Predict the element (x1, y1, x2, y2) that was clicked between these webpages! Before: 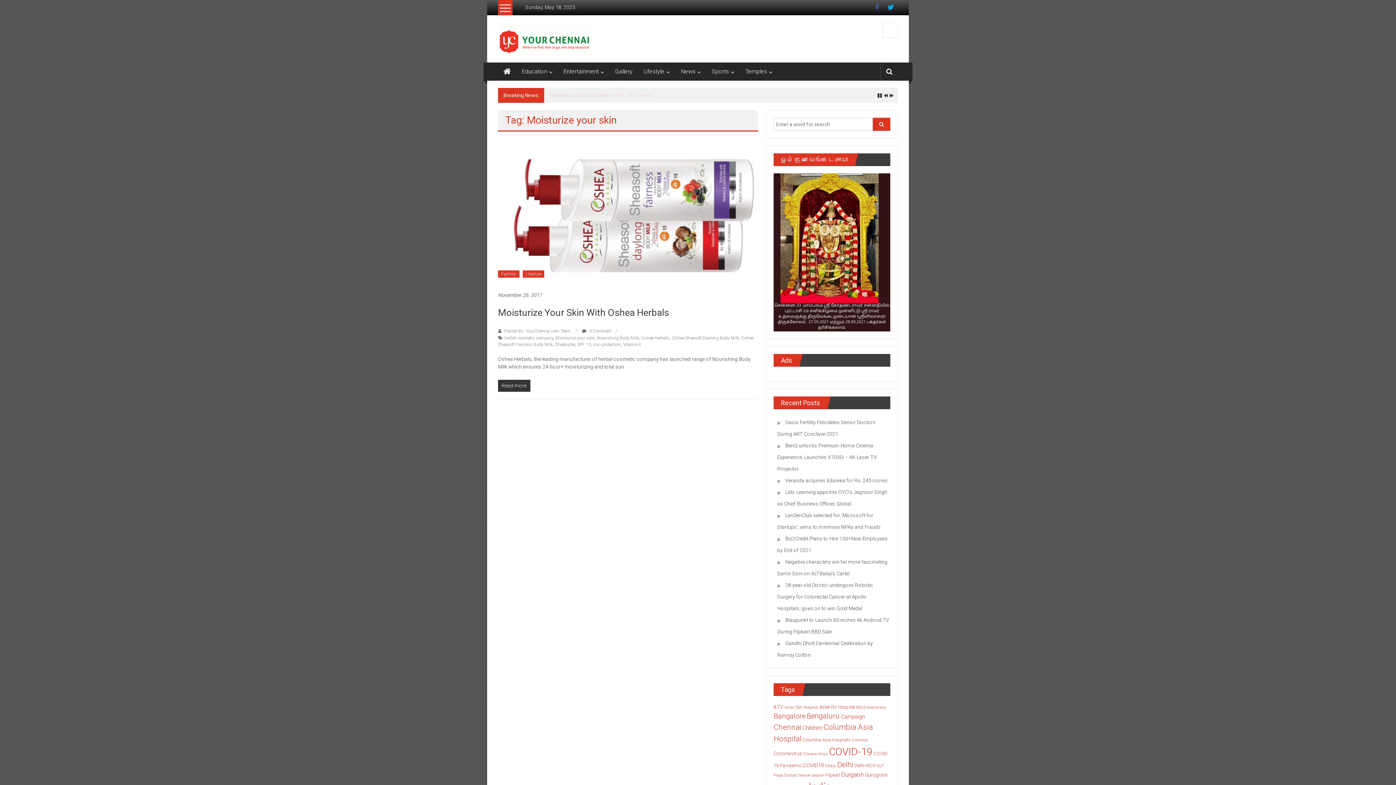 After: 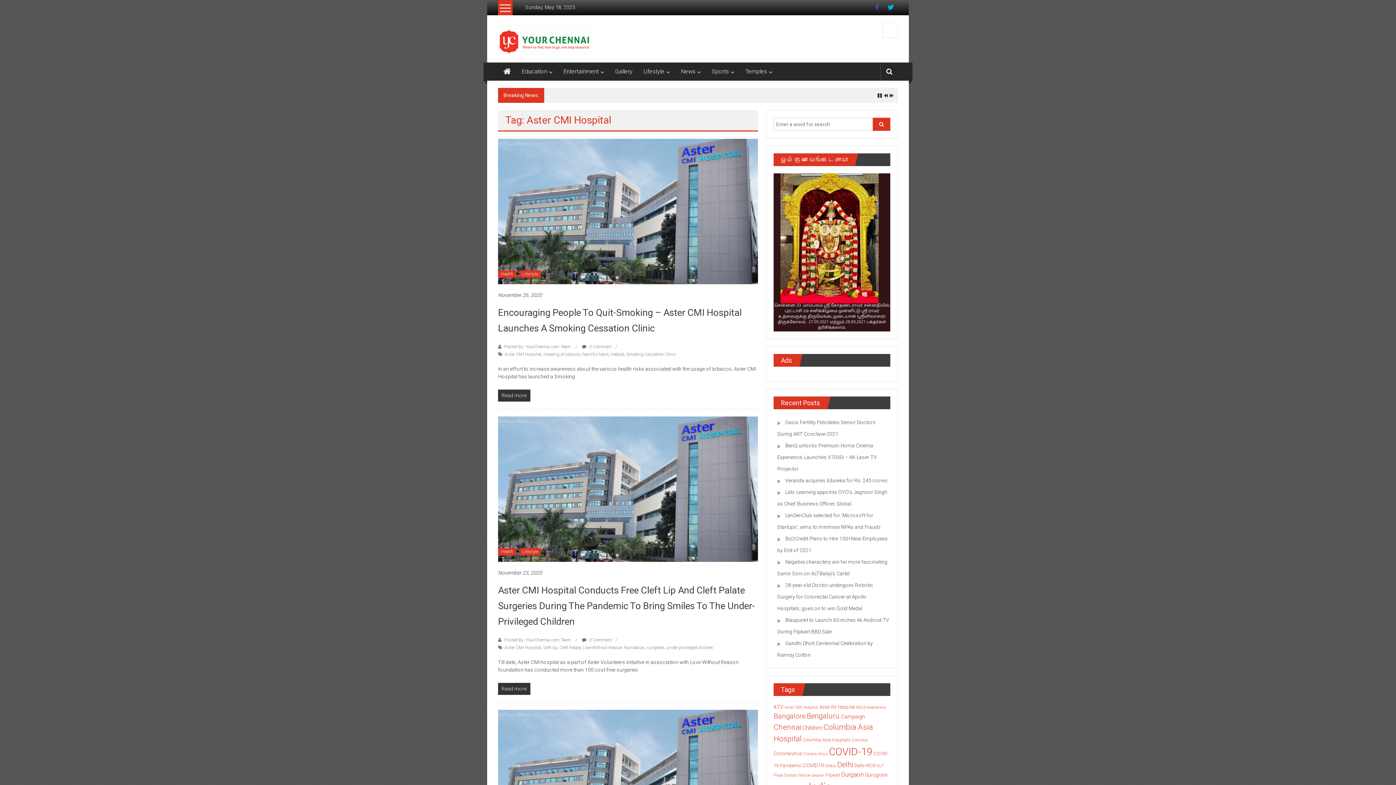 Action: label: Aster CMI Hospital (18 items) bbox: (784, 705, 818, 710)